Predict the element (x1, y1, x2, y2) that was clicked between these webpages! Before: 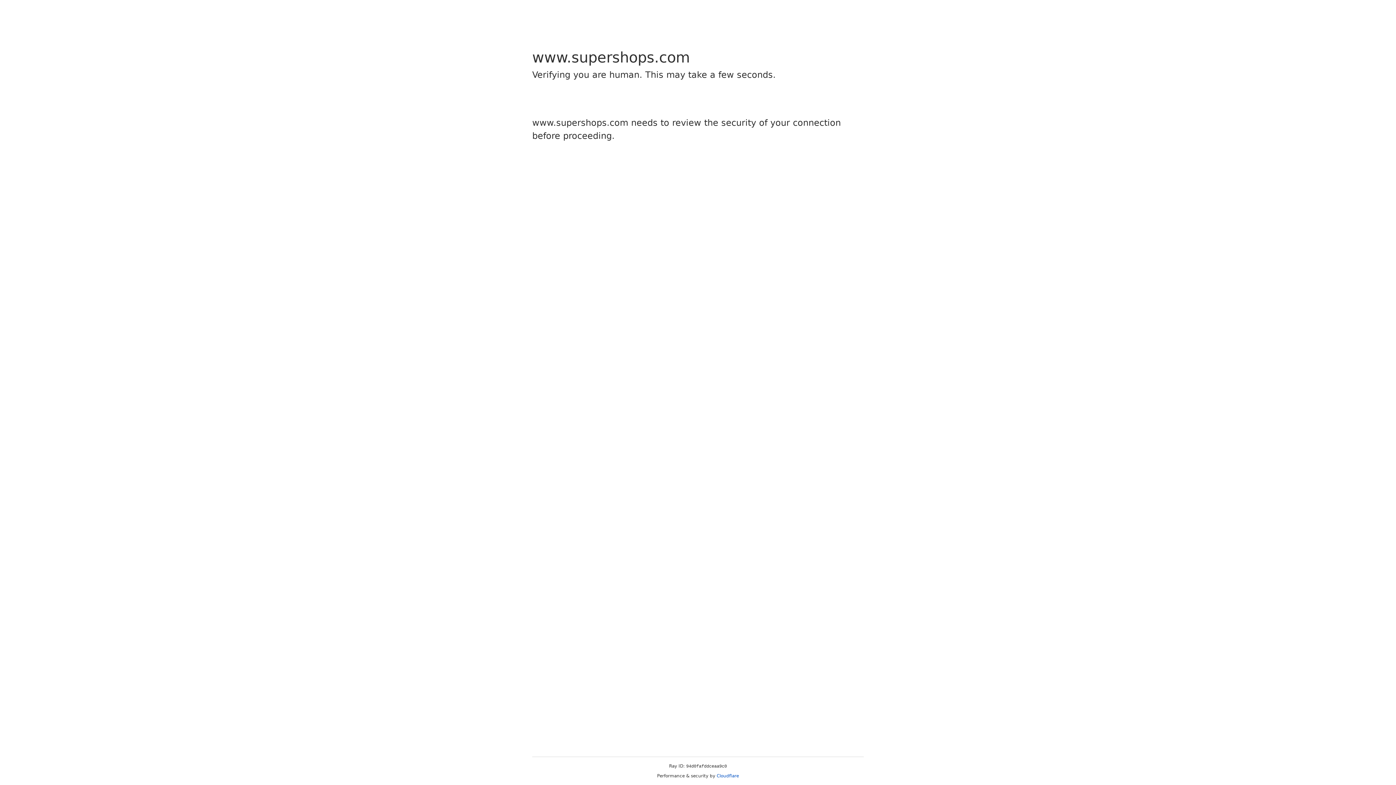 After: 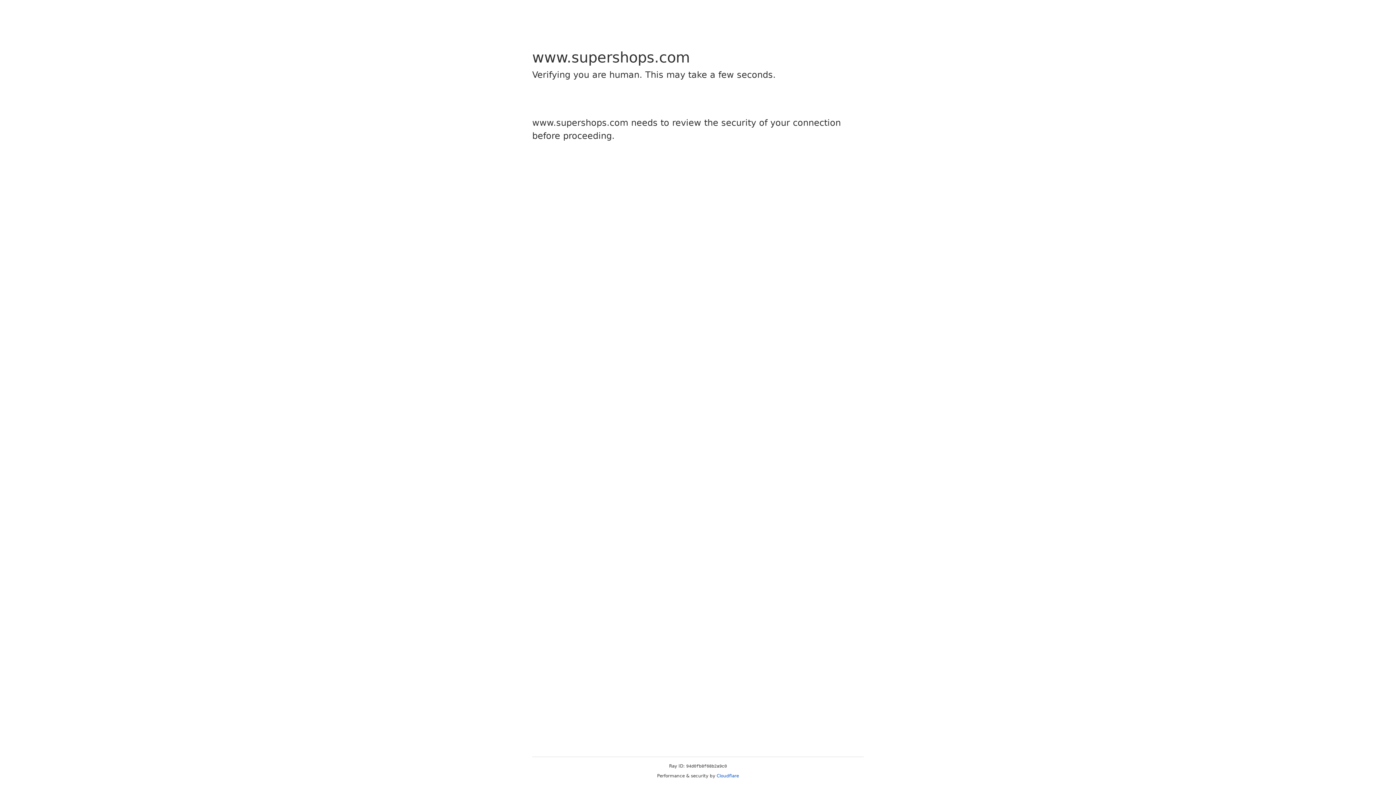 Action: bbox: (716, 773, 739, 778) label: Cloudflare